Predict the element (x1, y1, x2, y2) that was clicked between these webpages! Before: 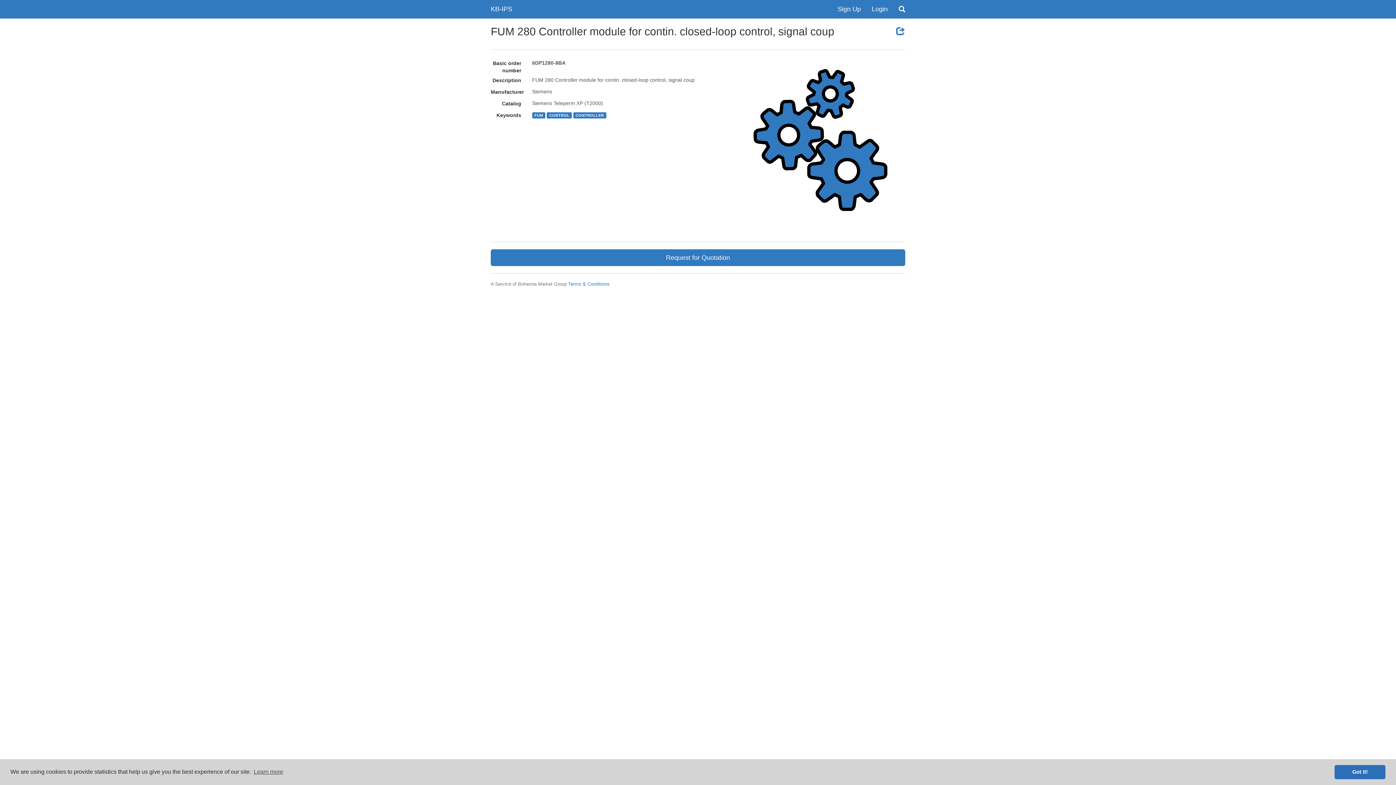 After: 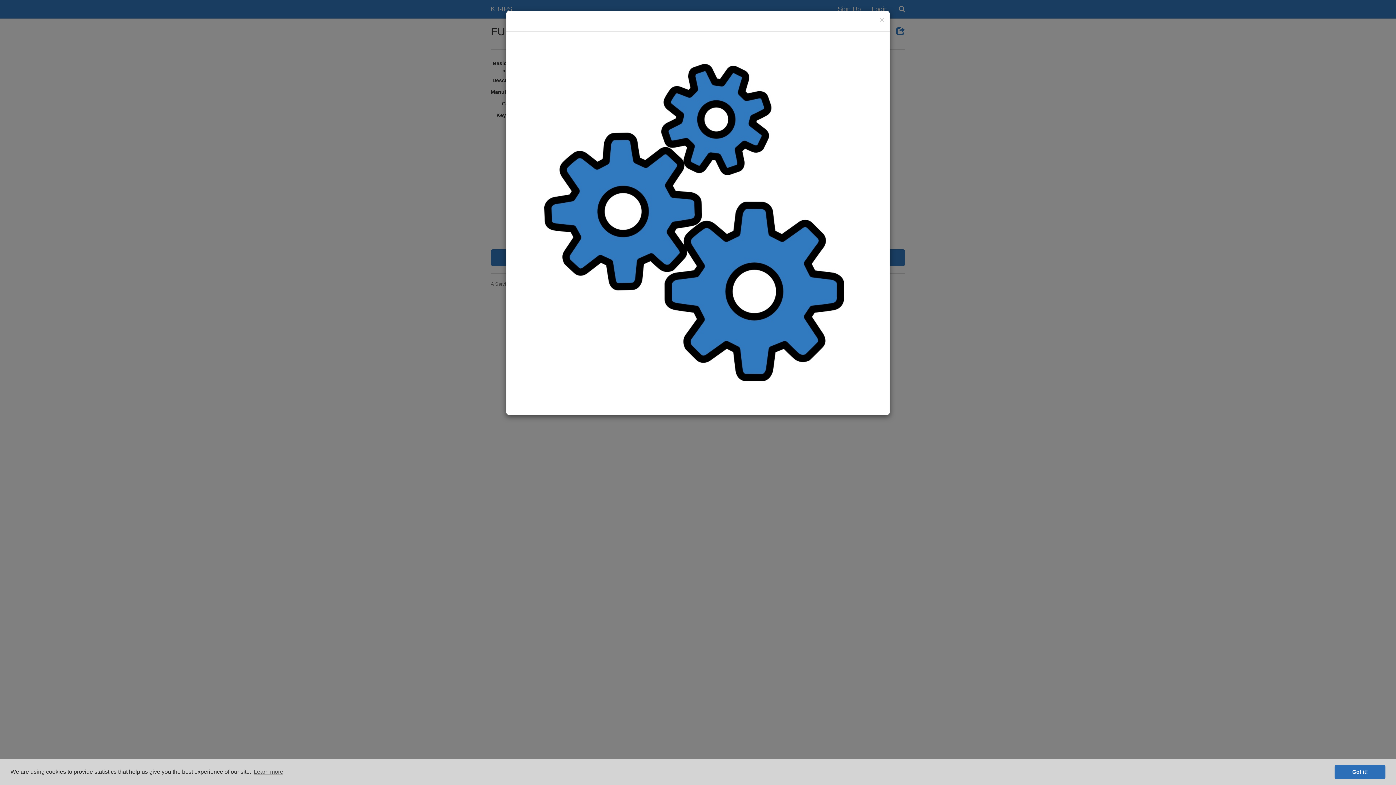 Action: bbox: (739, 142, 905, 148)